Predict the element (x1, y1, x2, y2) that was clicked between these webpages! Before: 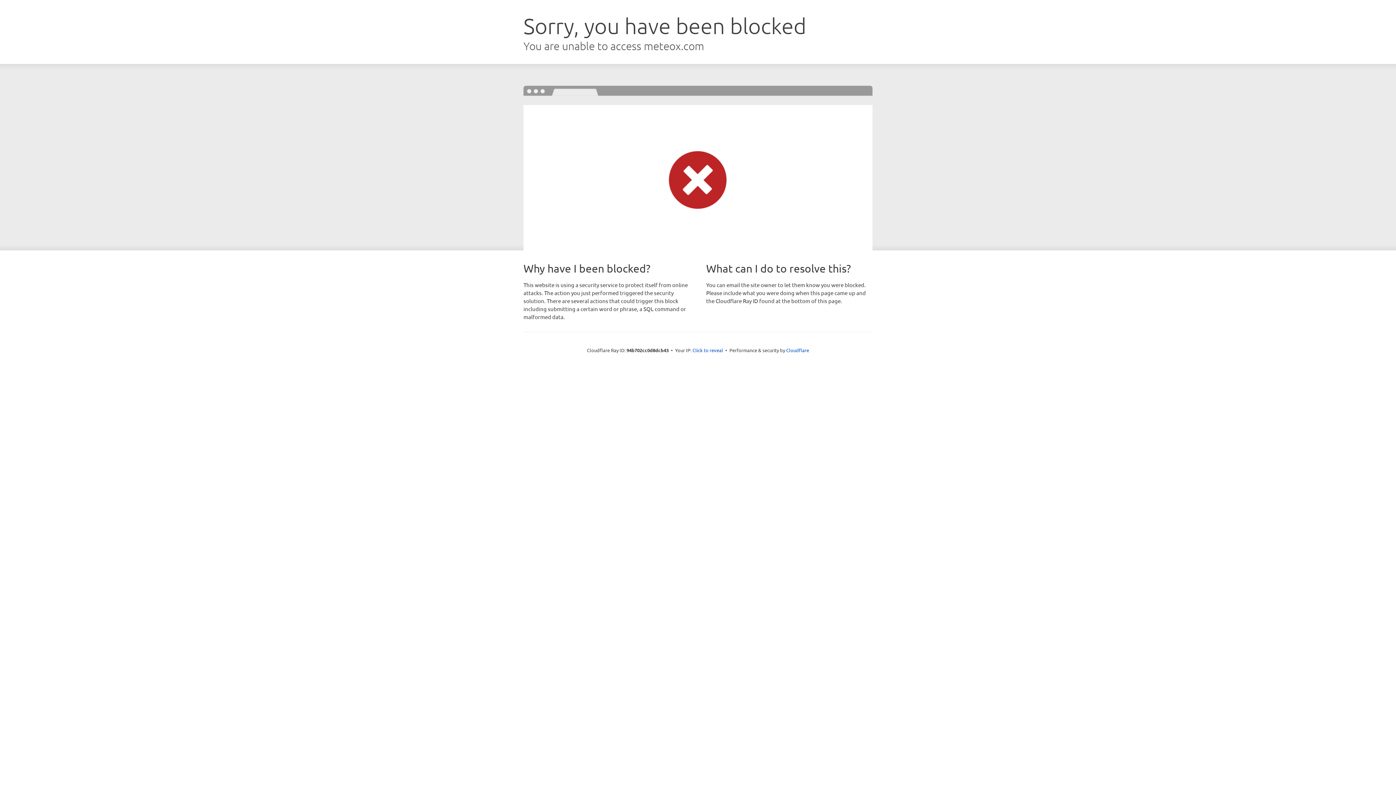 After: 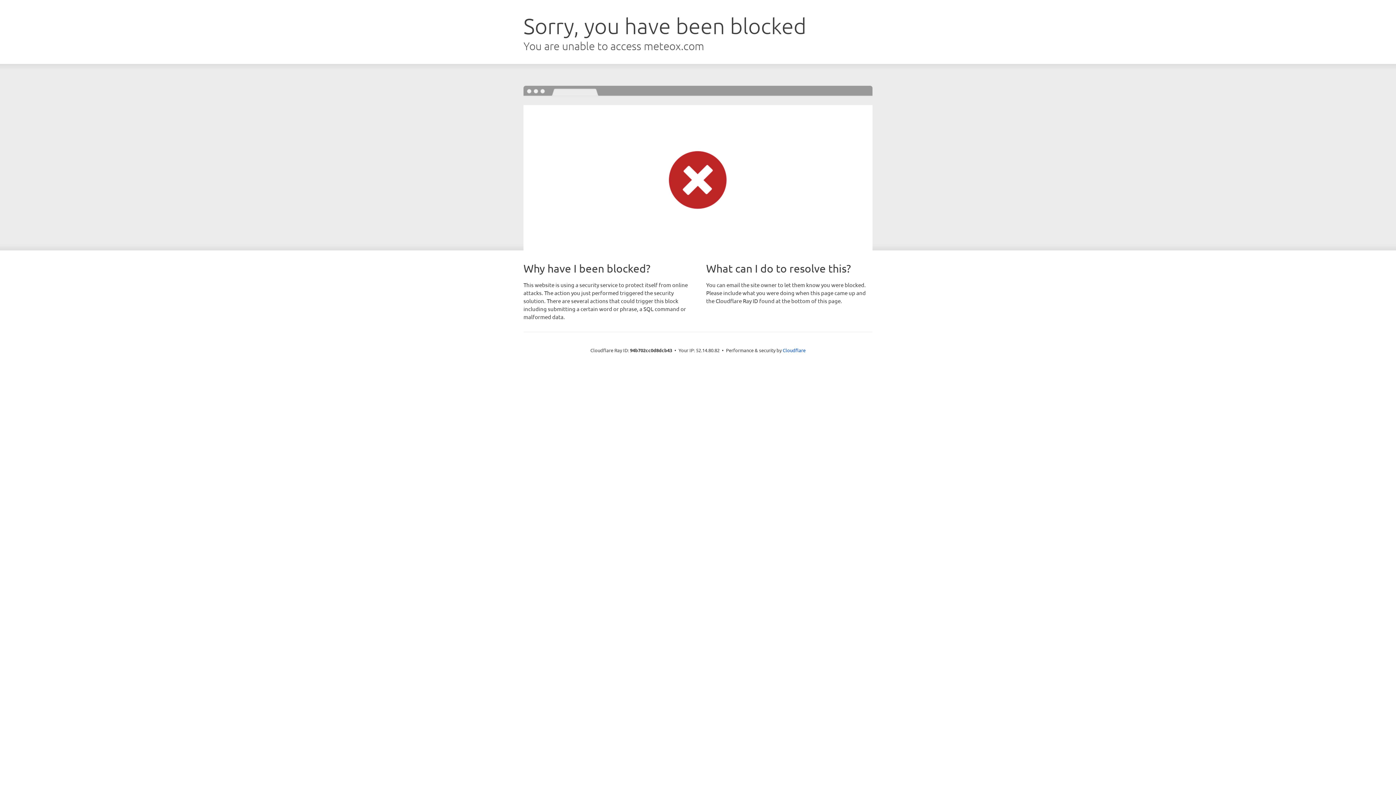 Action: label: Click to reveal bbox: (692, 346, 723, 353)